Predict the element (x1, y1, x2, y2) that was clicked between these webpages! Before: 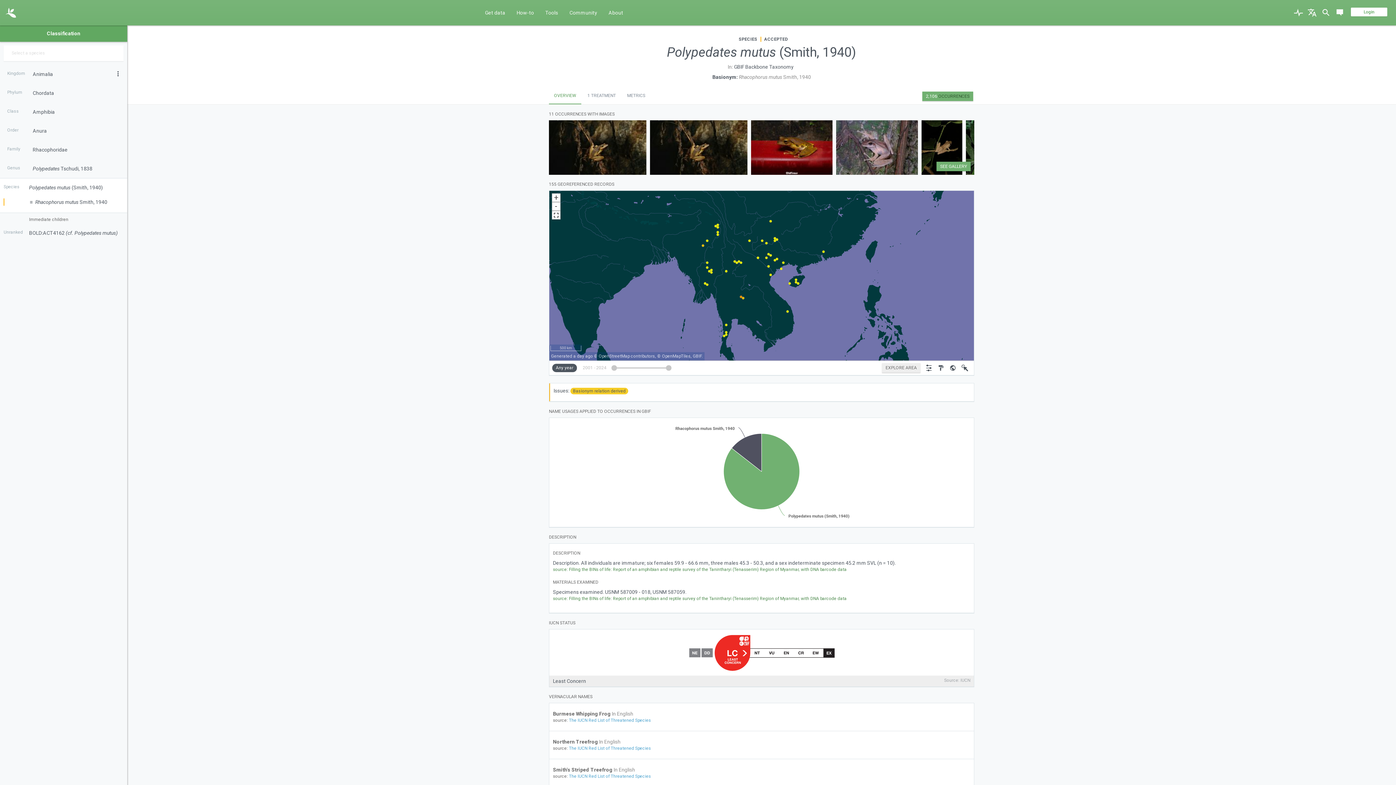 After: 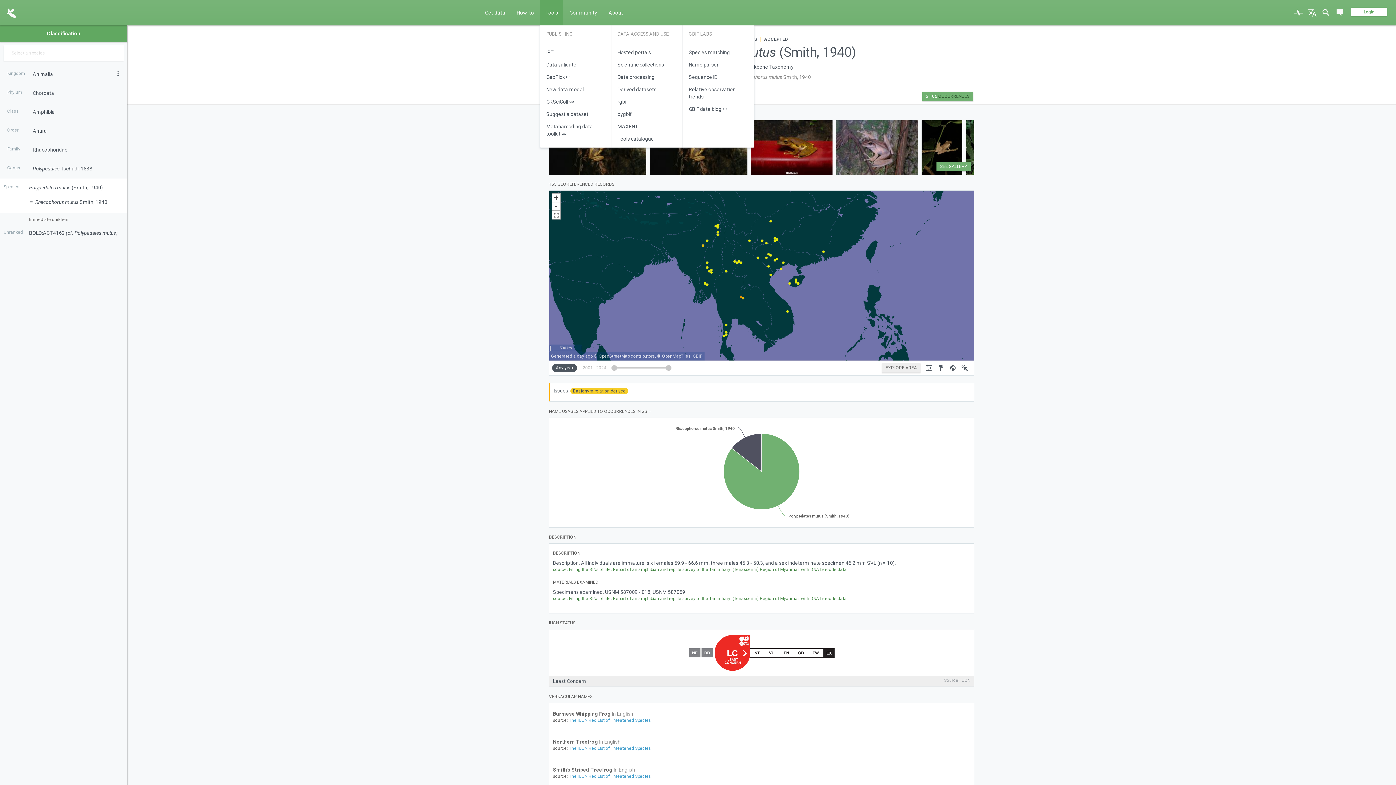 Action: label: Tools bbox: (540, 0, 563, 25)